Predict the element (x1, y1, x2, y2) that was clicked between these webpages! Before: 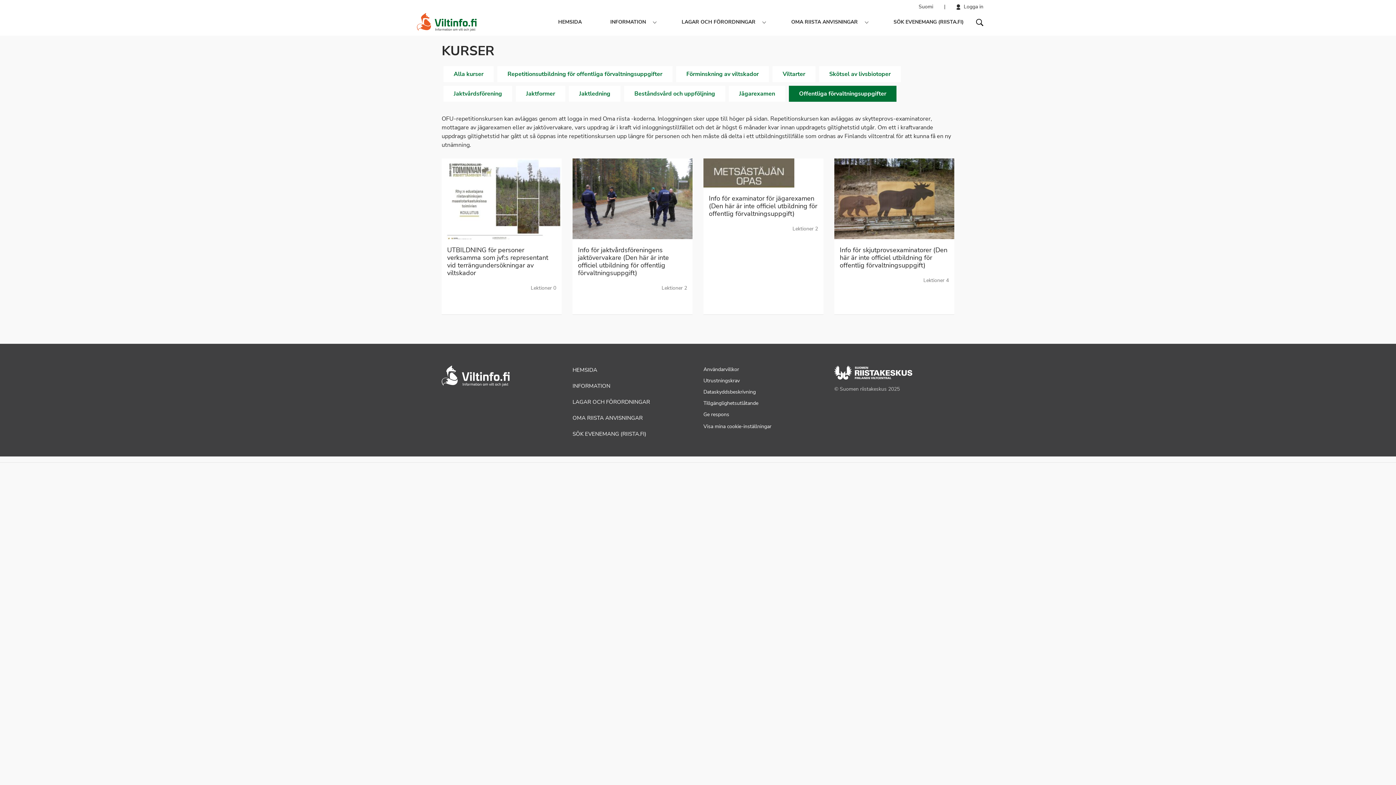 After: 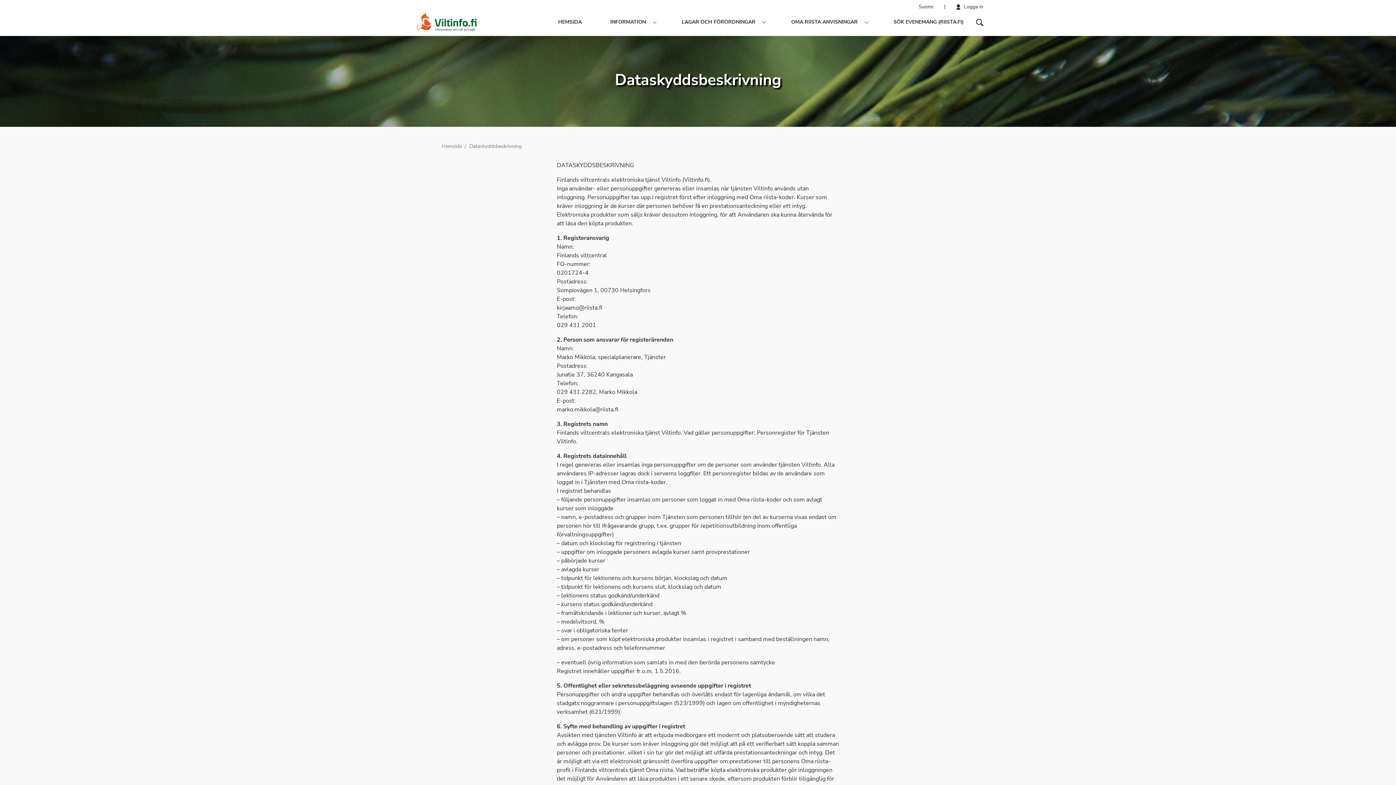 Action: bbox: (703, 388, 756, 395) label: Dataskyddsbeskrivning